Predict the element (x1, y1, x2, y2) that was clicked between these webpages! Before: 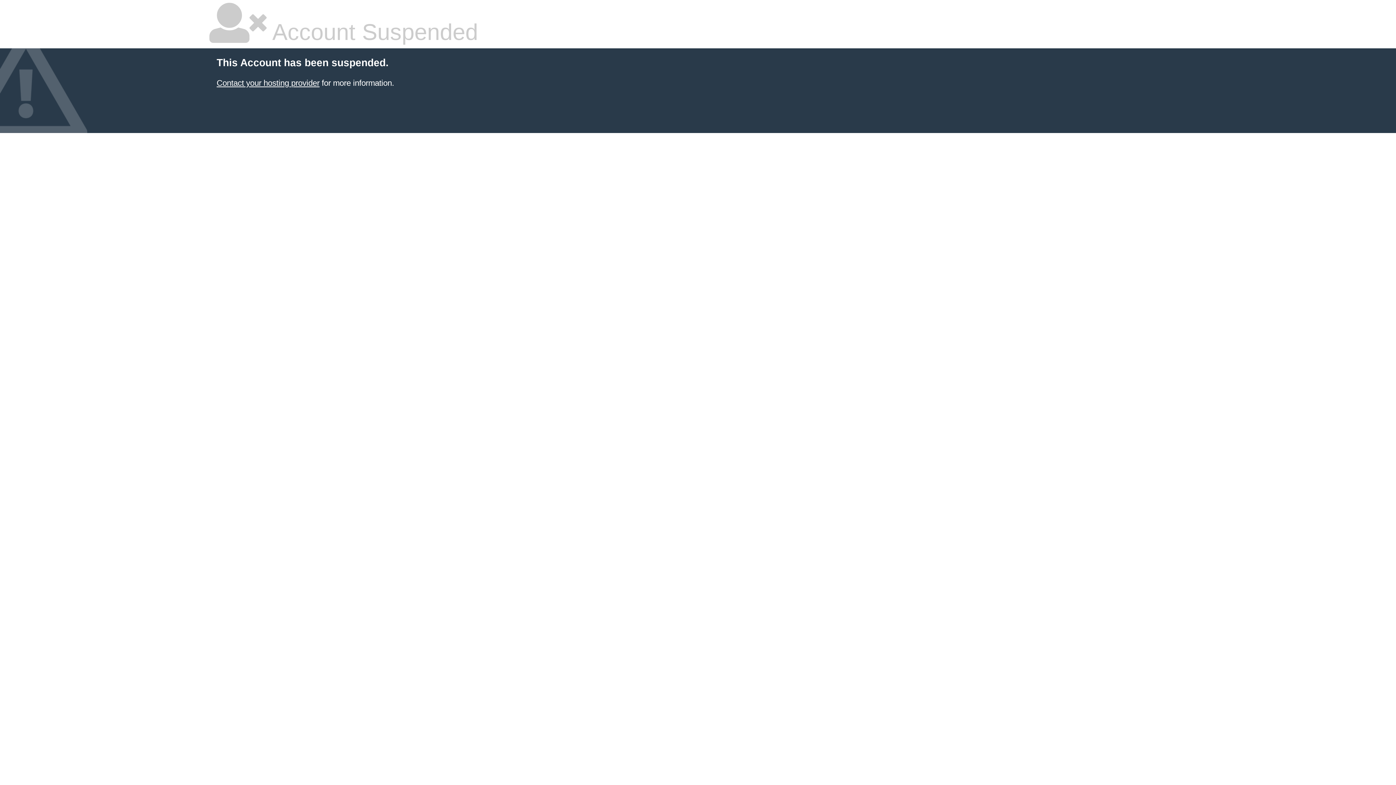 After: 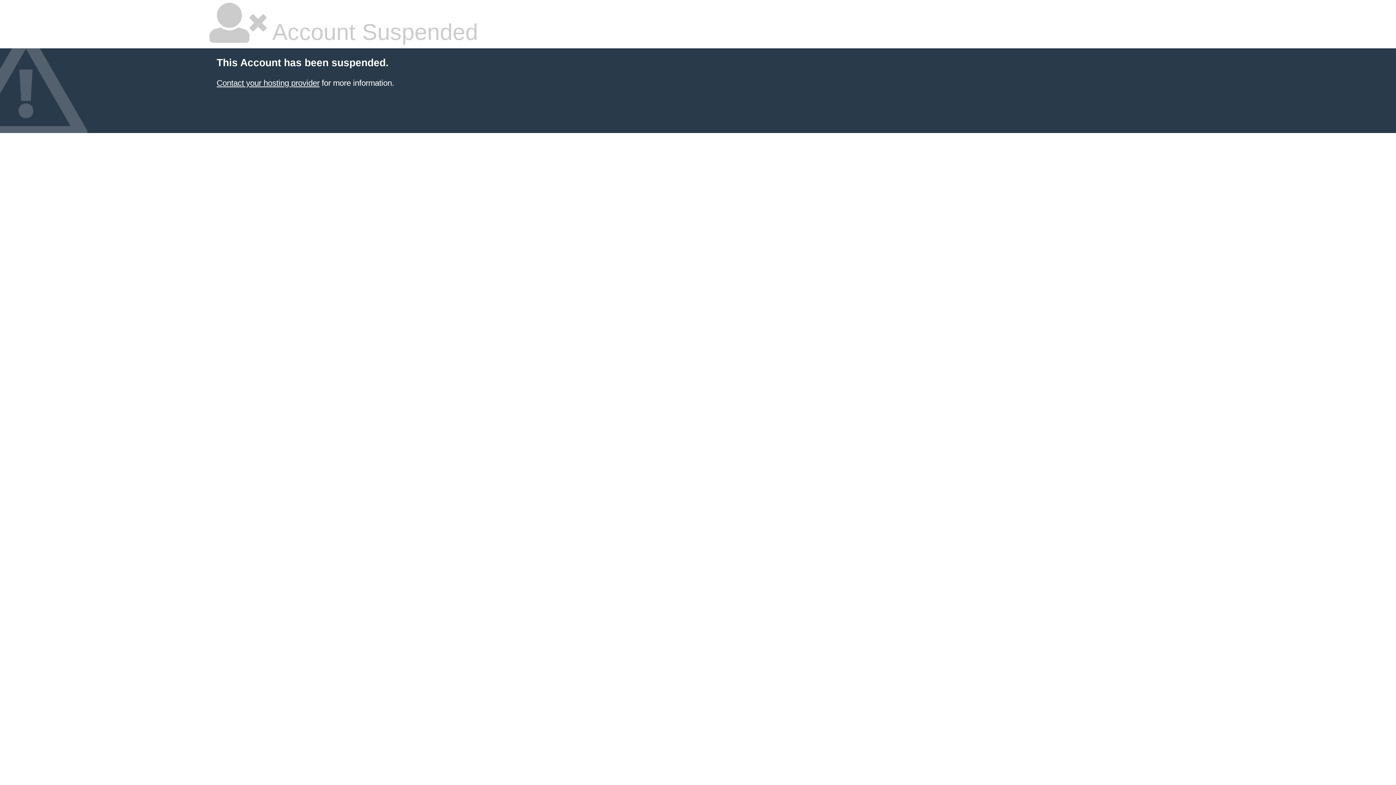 Action: bbox: (216, 78, 319, 87) label: Contact your hosting provider